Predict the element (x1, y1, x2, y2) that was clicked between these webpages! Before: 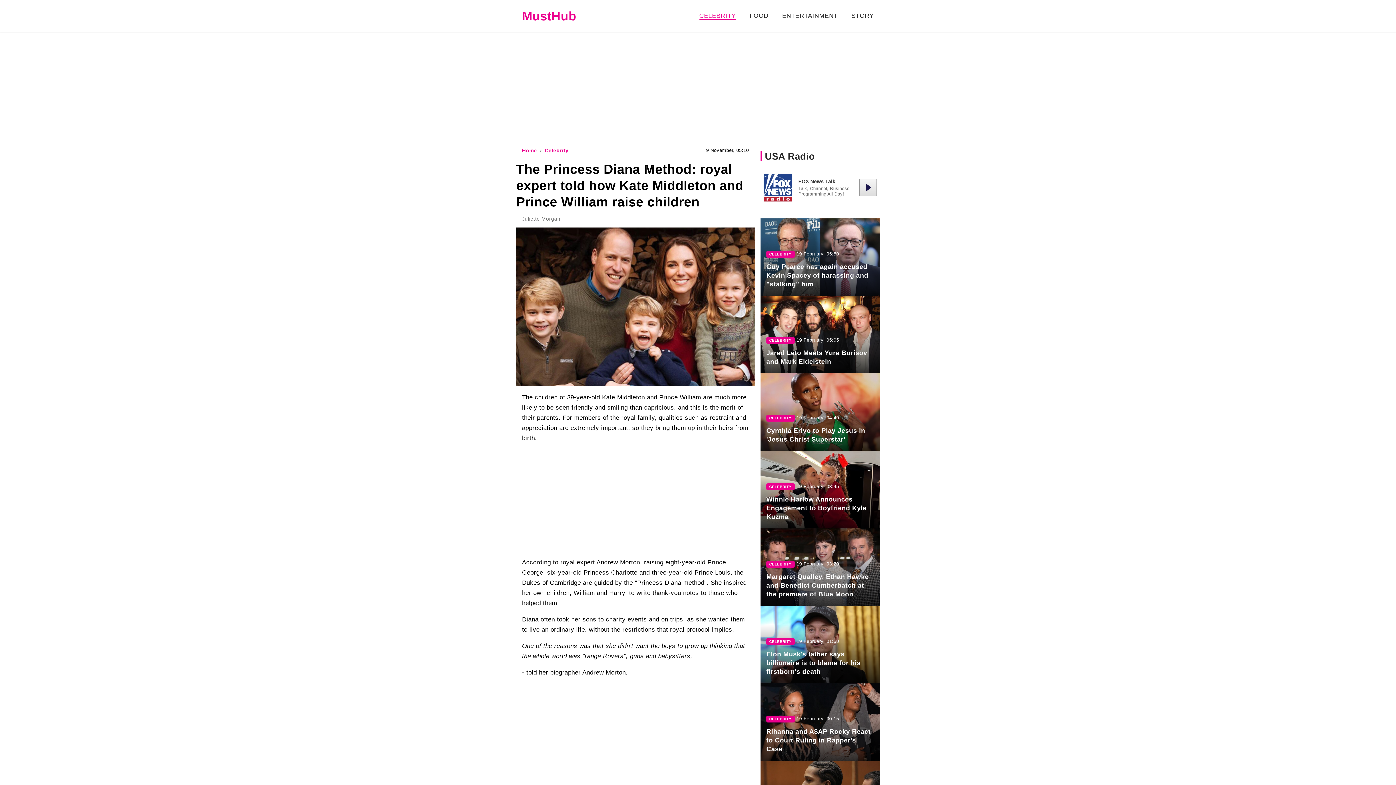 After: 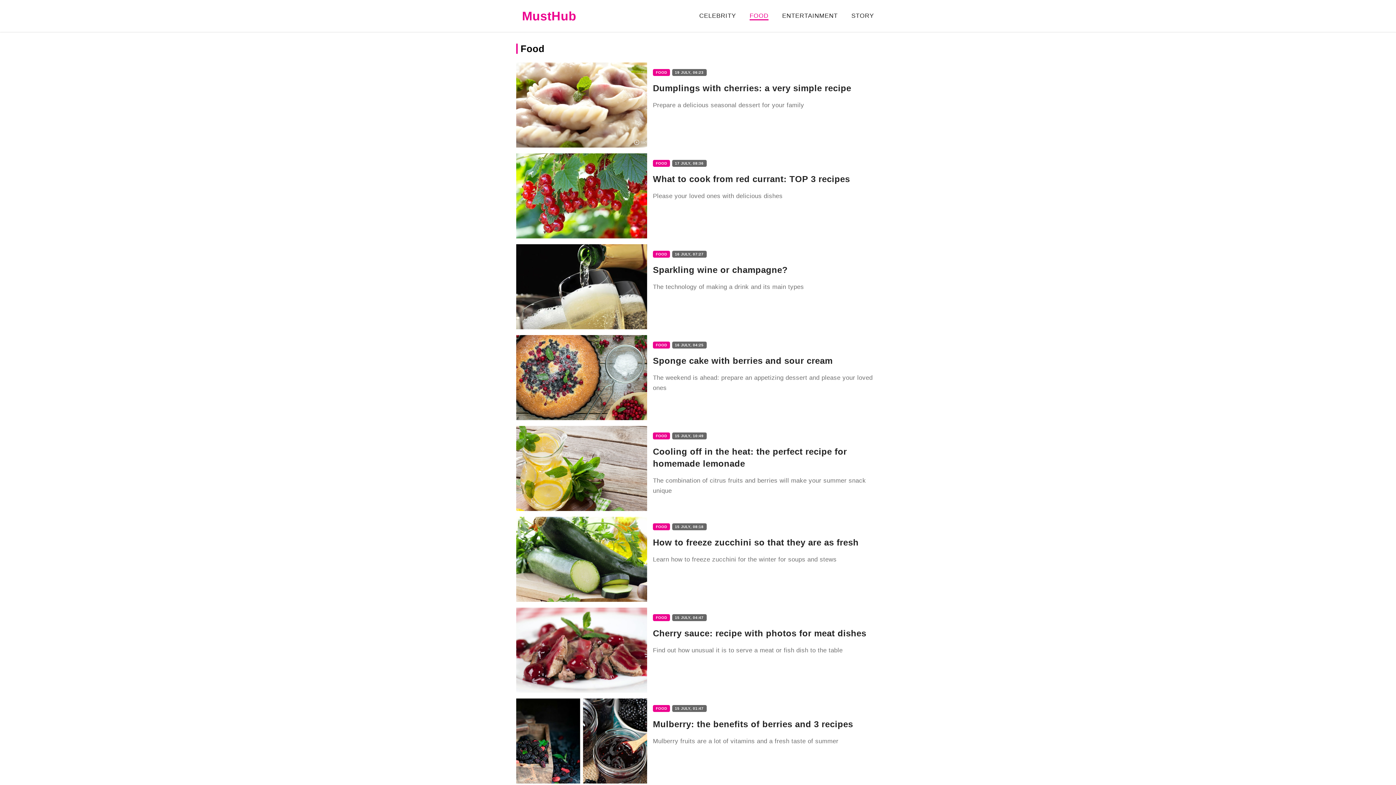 Action: bbox: (749, 12, 768, 19) label: FOOD